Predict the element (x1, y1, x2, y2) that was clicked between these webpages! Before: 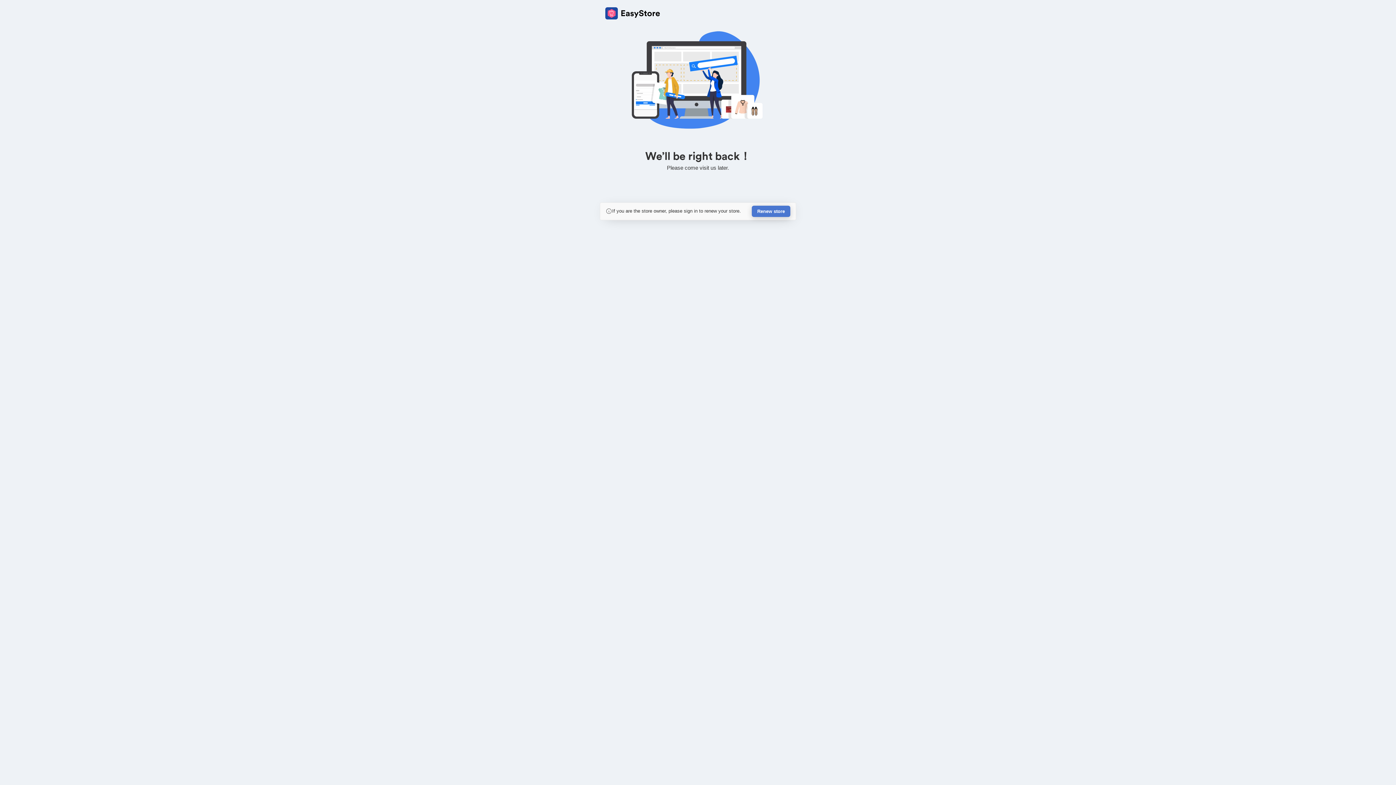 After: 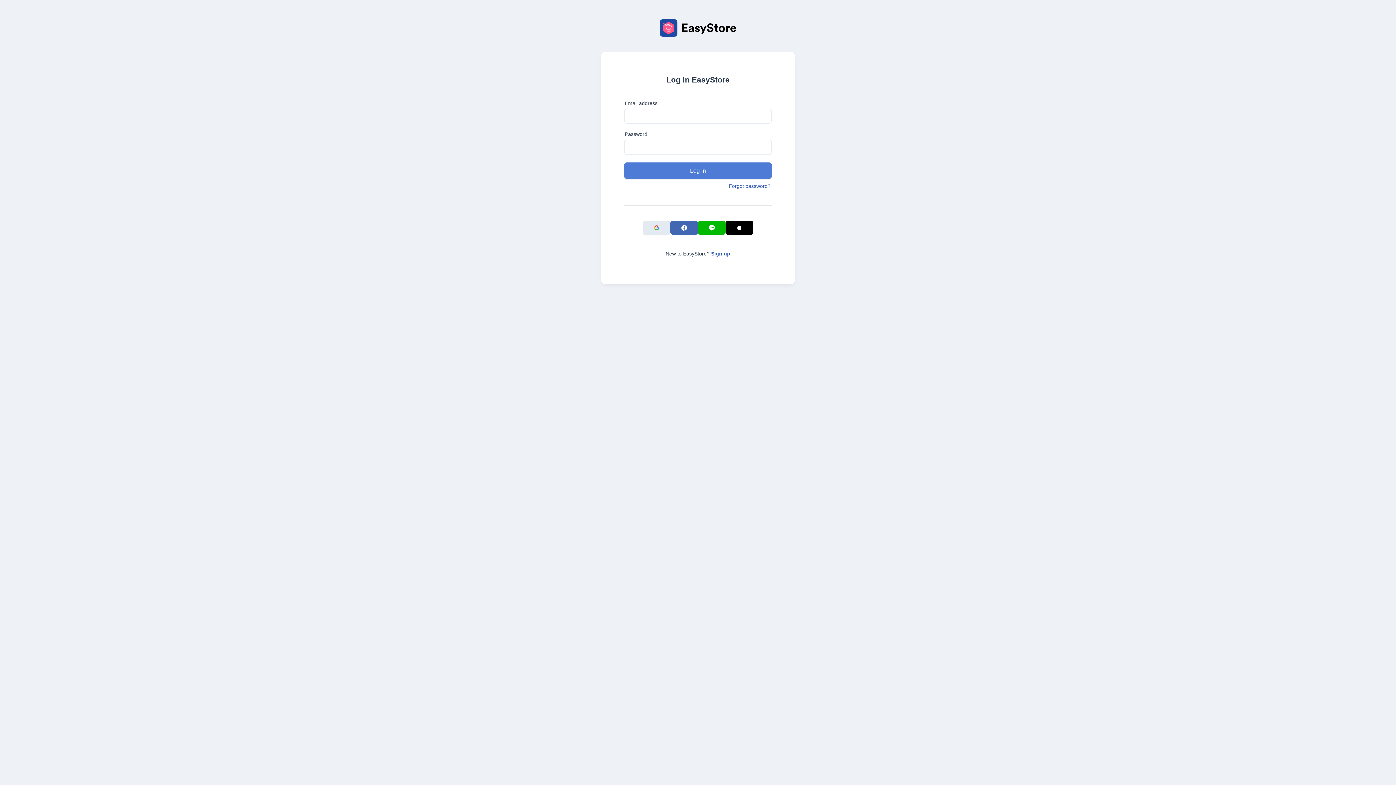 Action: bbox: (752, 205, 790, 217) label: Renew store